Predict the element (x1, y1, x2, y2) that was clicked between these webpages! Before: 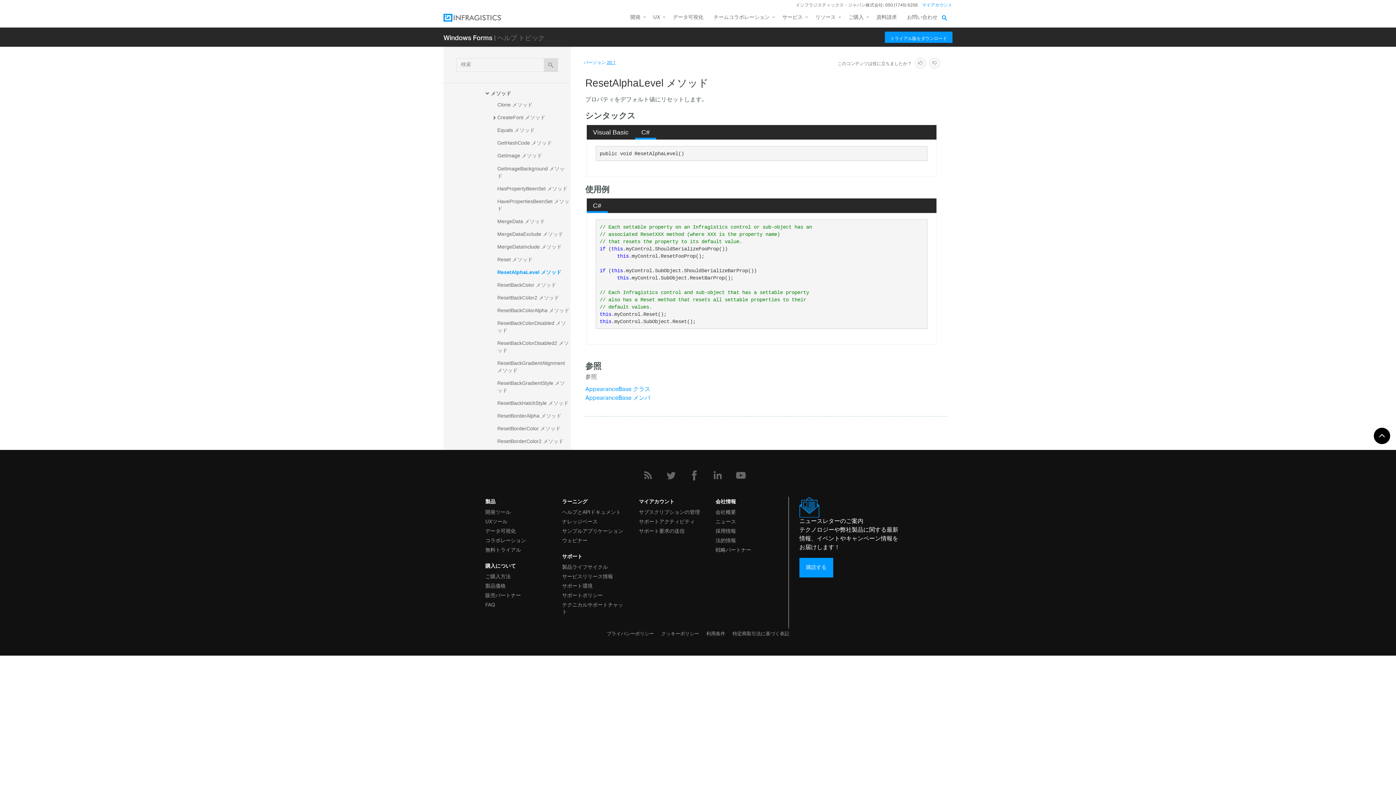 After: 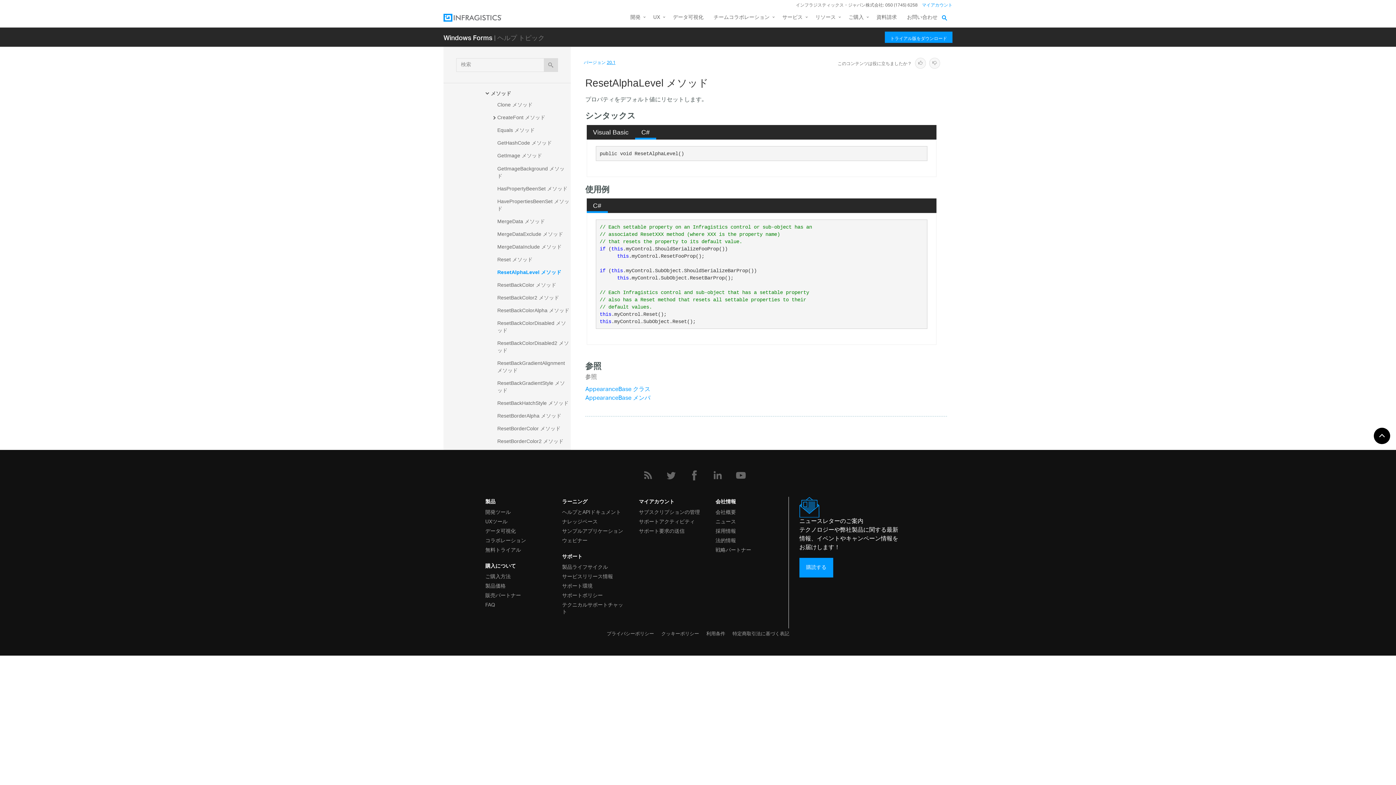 Action: bbox: (635, 124, 656, 139) label: C#